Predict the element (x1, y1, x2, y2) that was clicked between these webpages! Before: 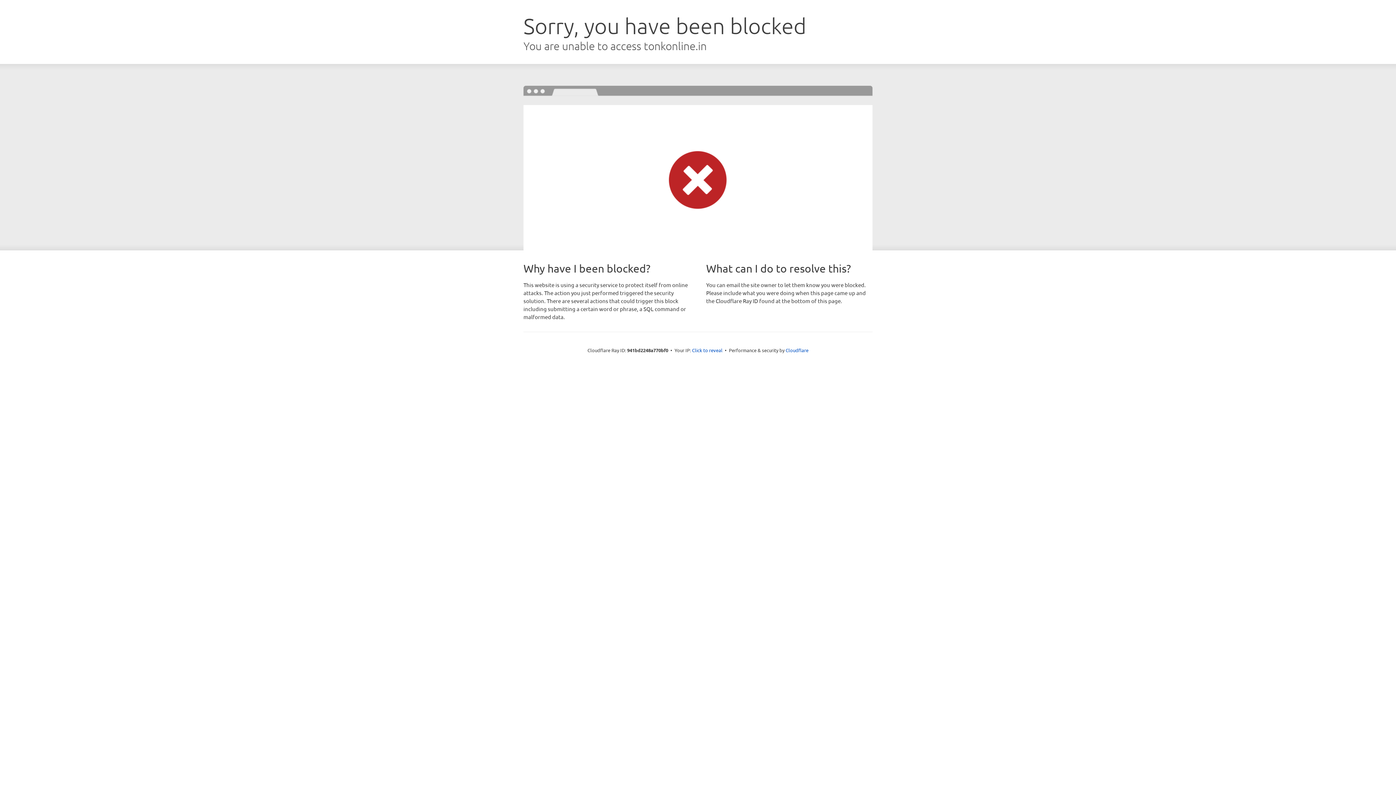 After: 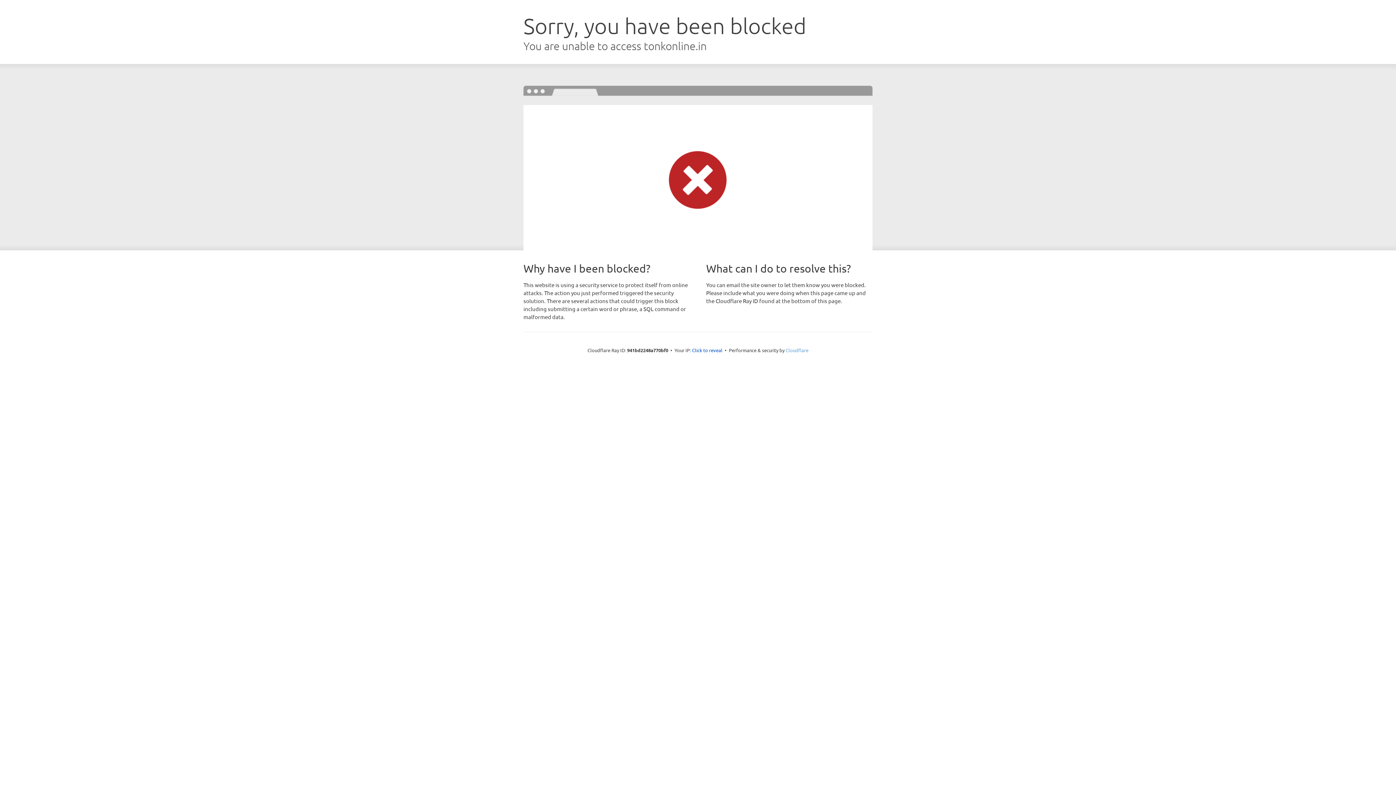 Action: label: Cloudflare bbox: (785, 347, 808, 353)